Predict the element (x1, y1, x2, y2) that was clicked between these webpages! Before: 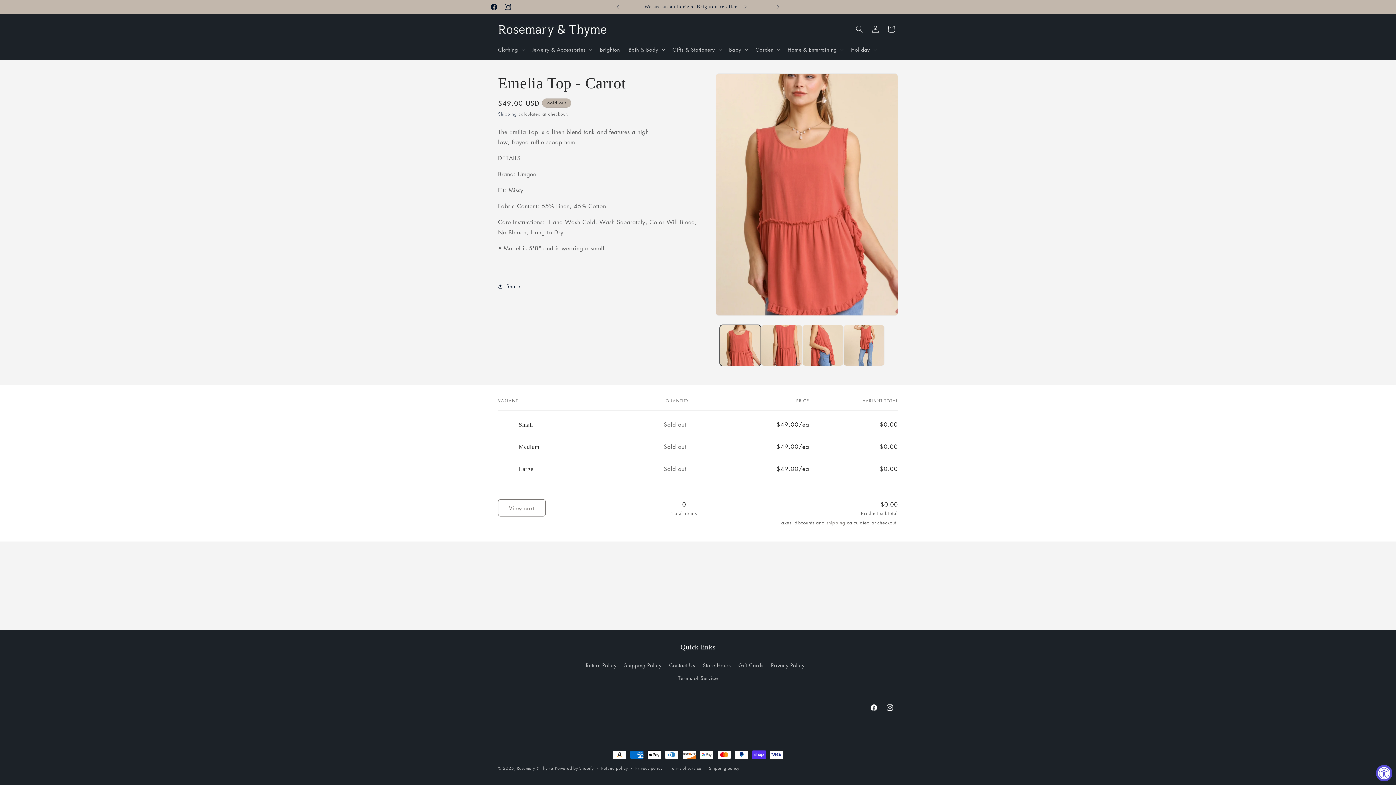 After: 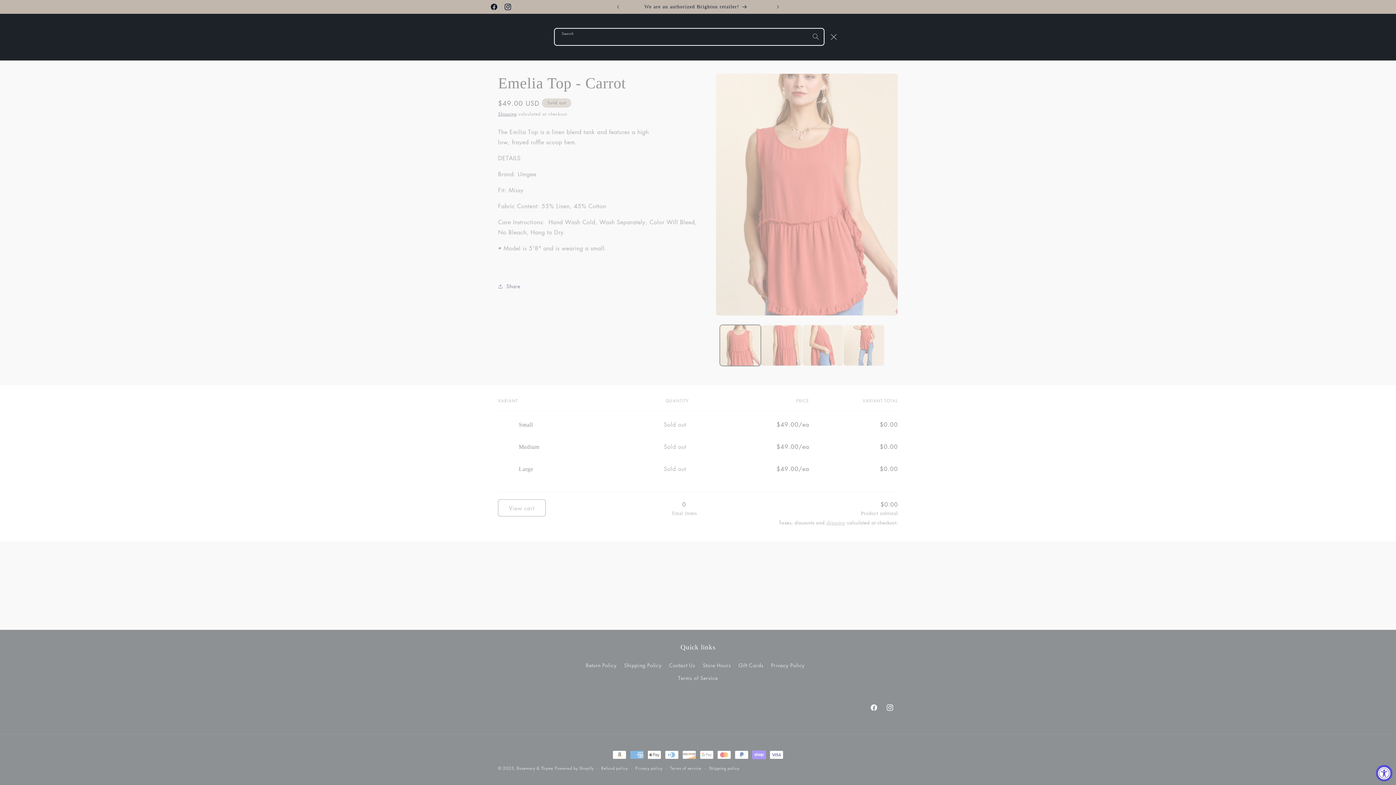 Action: bbox: (851, 21, 867, 37) label: Search